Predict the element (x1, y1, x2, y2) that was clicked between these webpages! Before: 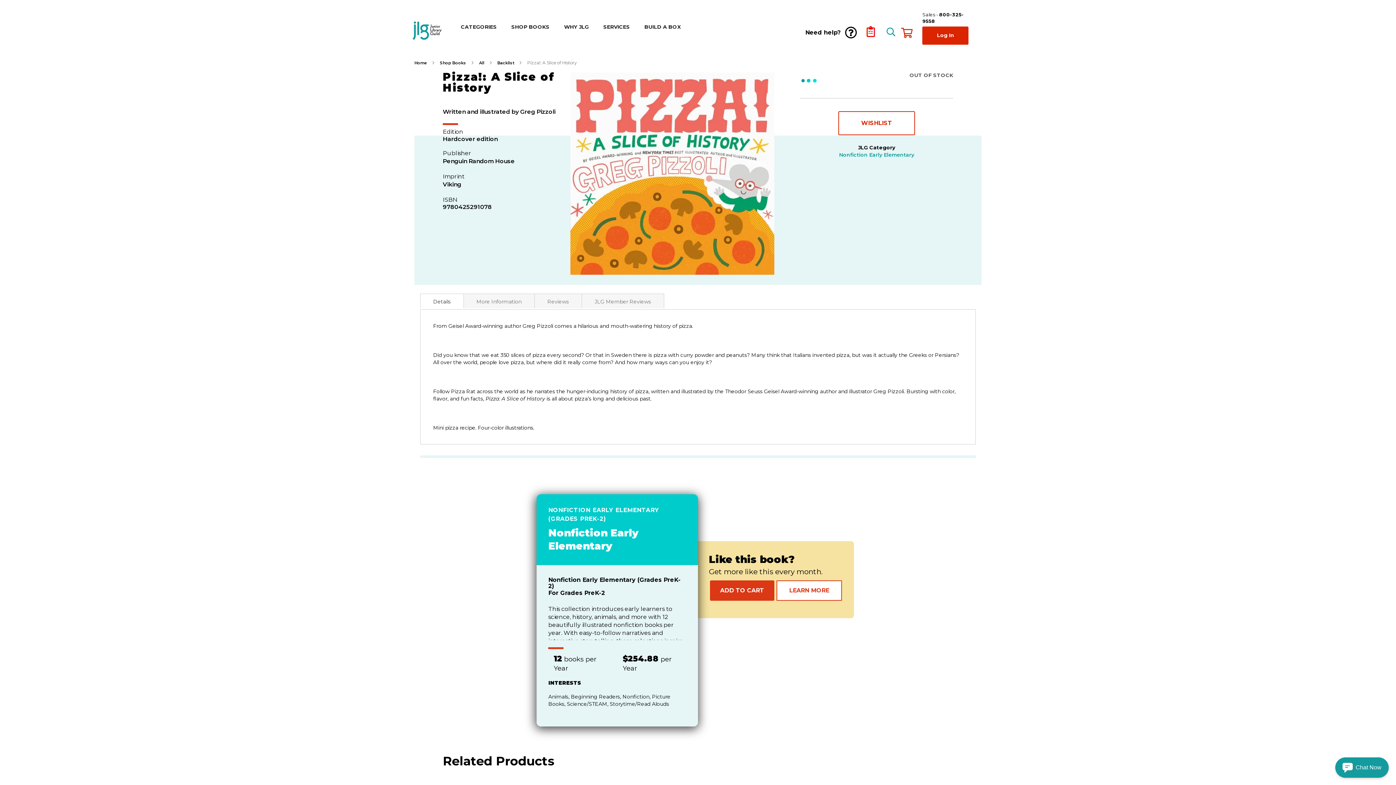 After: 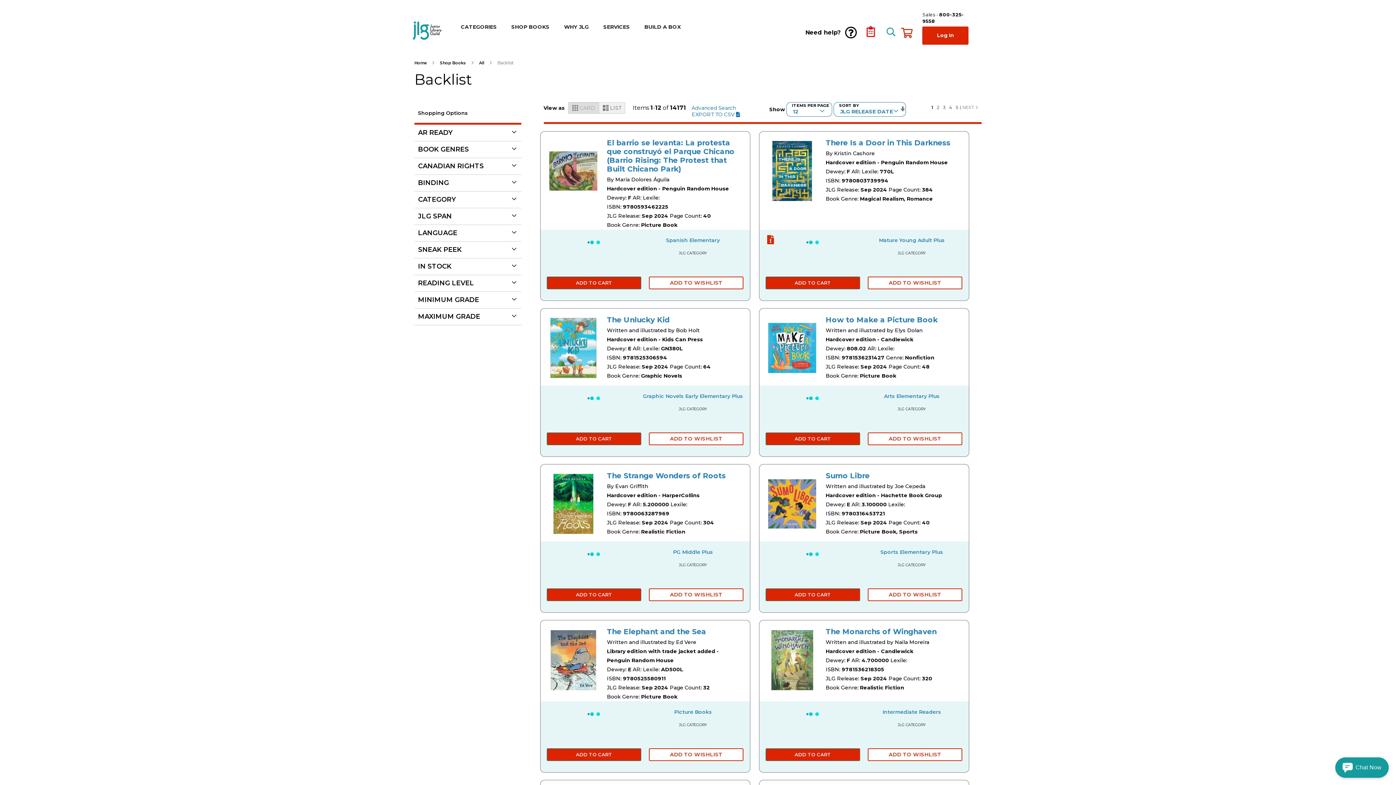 Action: label: Backlist  bbox: (497, 60, 515, 65)